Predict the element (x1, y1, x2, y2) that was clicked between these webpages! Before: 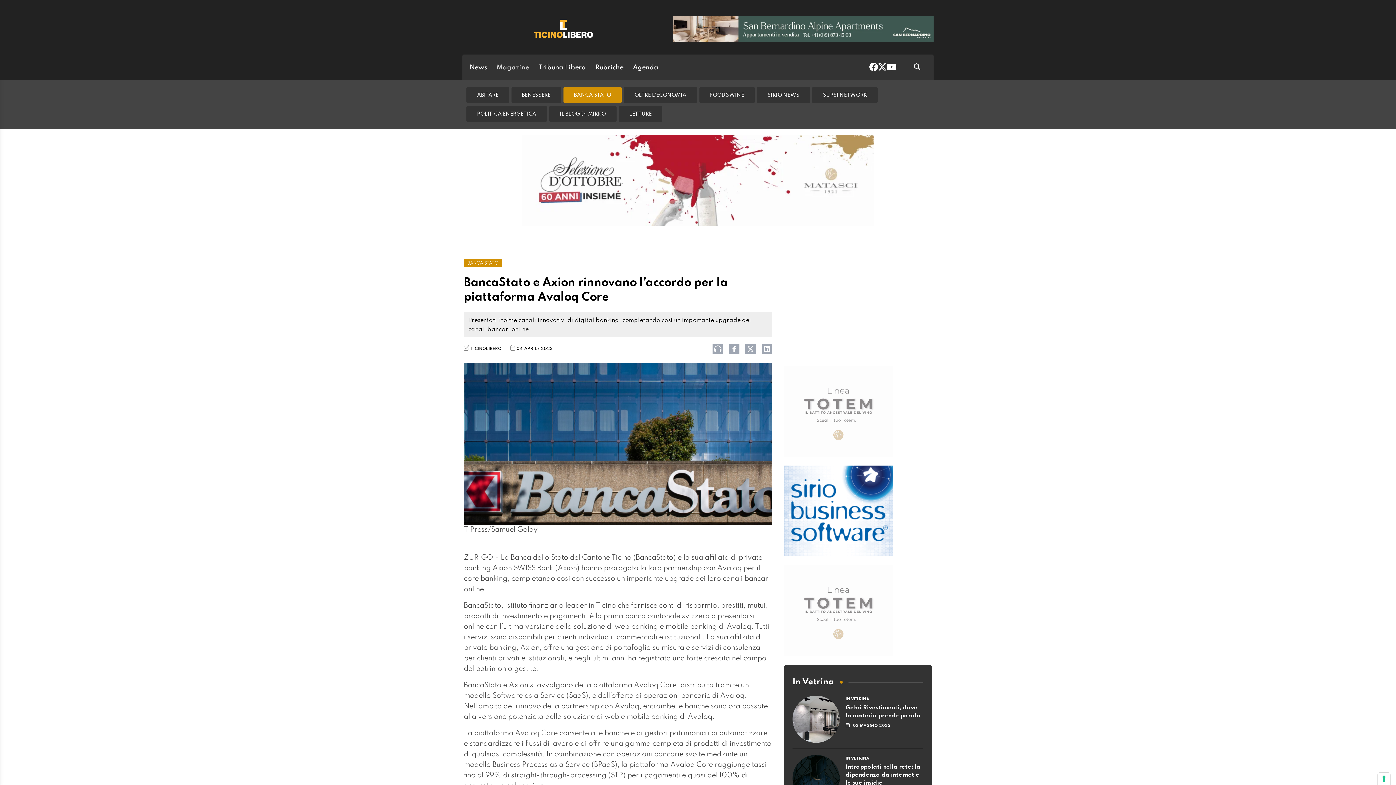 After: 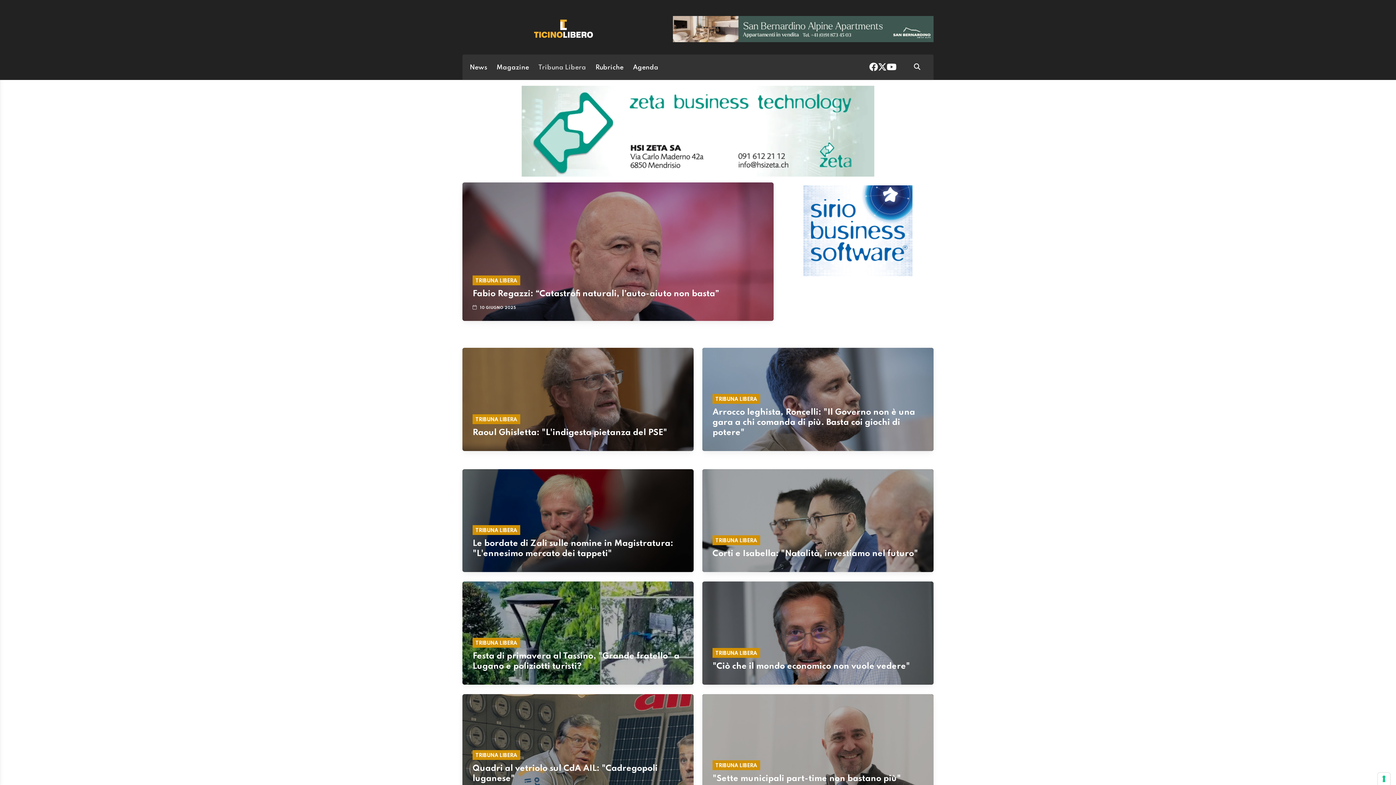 Action: bbox: (535, 56, 589, 78) label: Tribuna Libera